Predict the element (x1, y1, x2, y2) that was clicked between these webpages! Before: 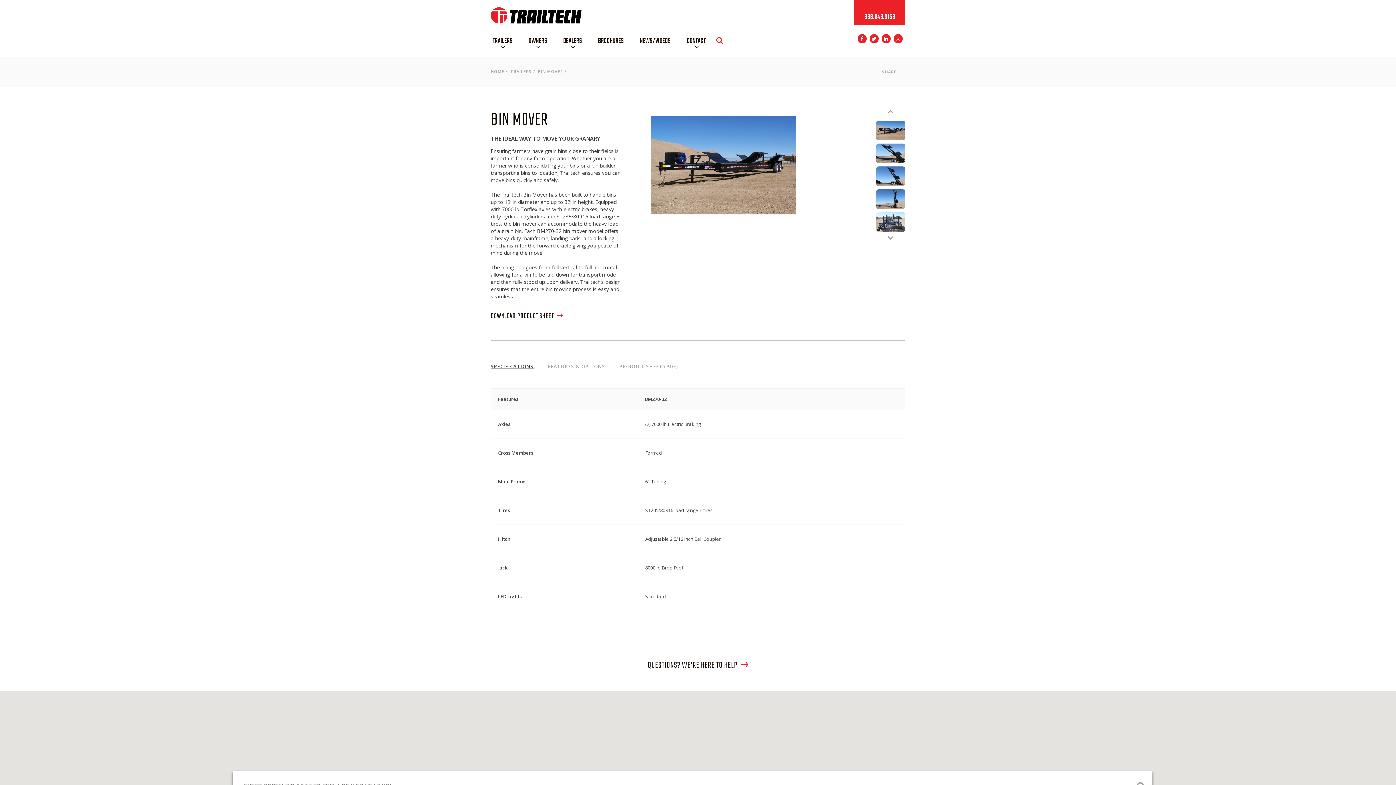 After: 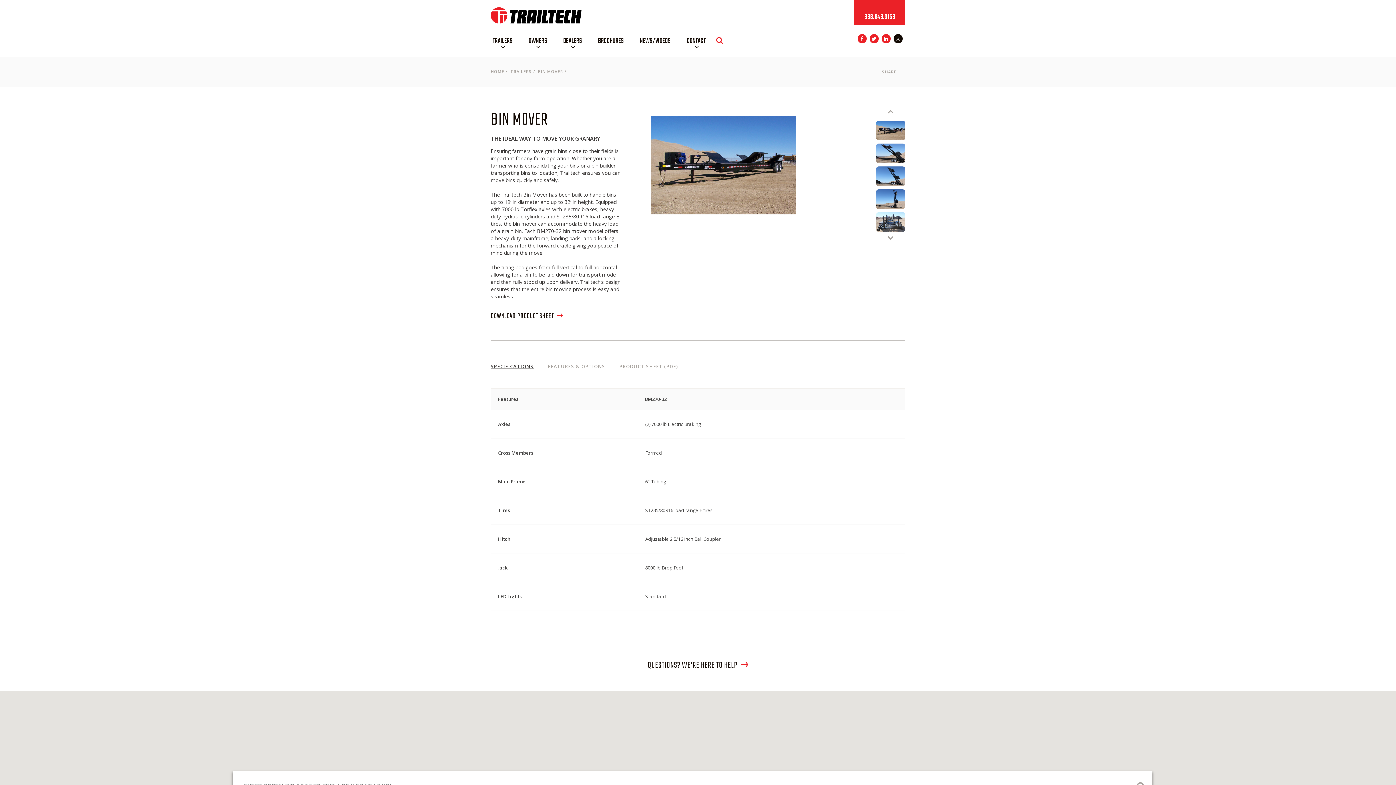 Action: bbox: (893, 34, 902, 43)